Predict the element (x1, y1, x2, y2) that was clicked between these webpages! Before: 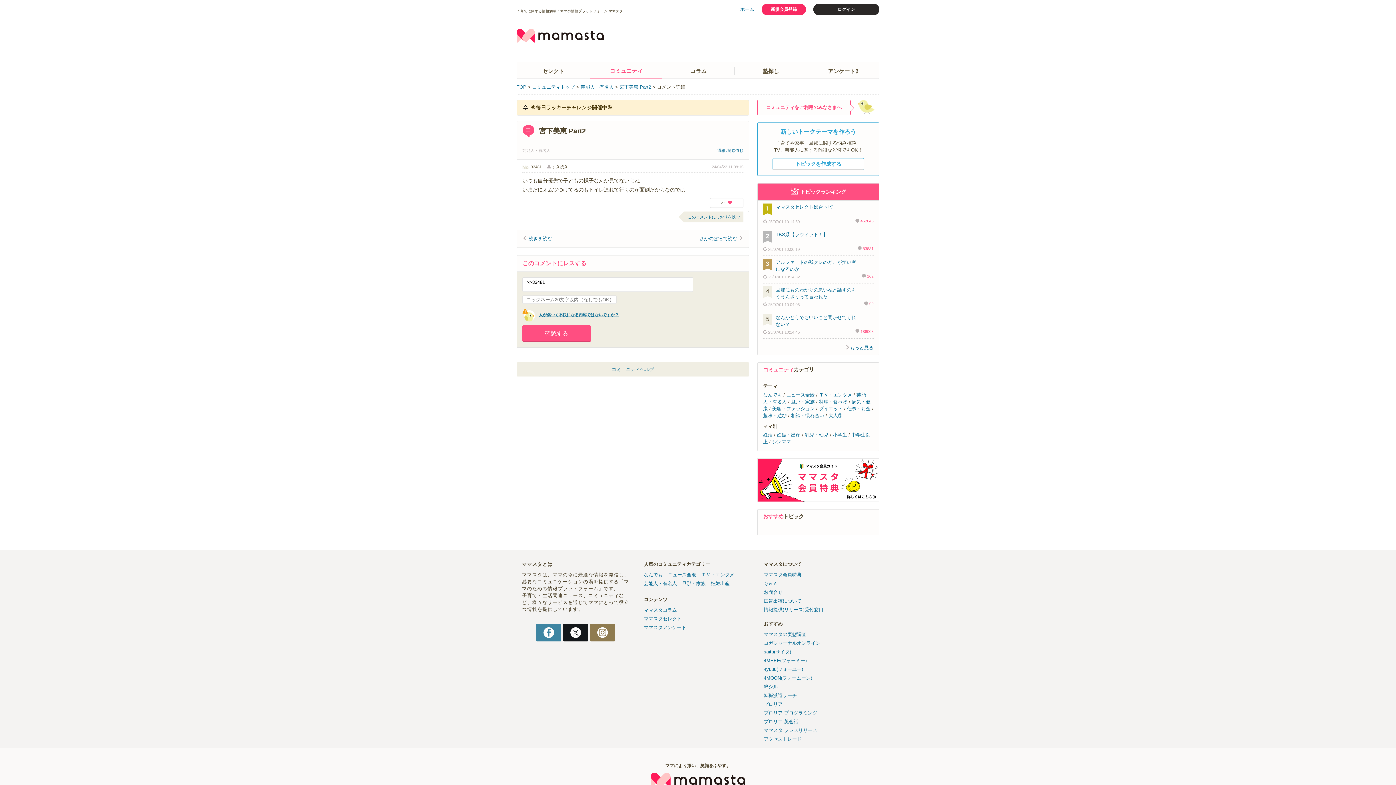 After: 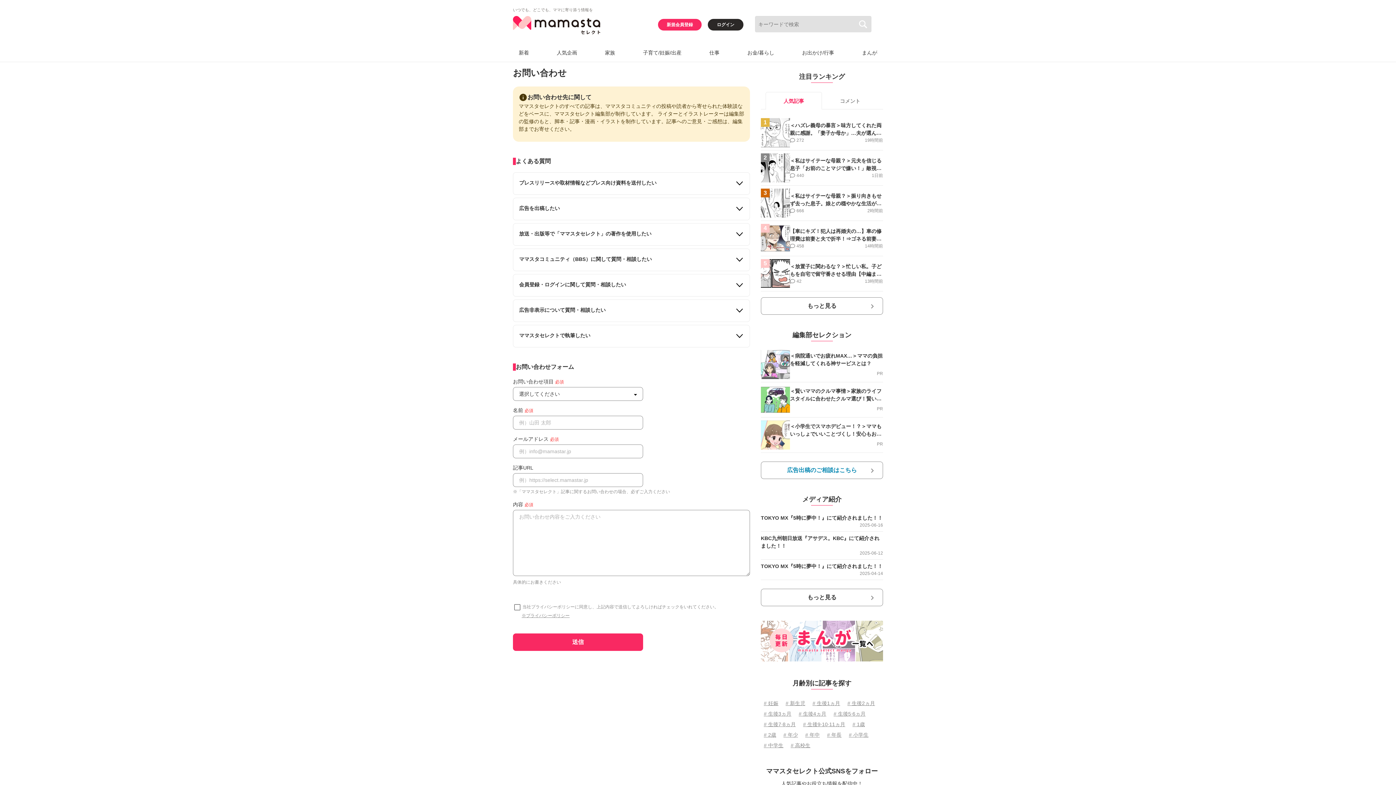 Action: label: 情報提供(リリース)受付窓口 bbox: (764, 607, 823, 612)